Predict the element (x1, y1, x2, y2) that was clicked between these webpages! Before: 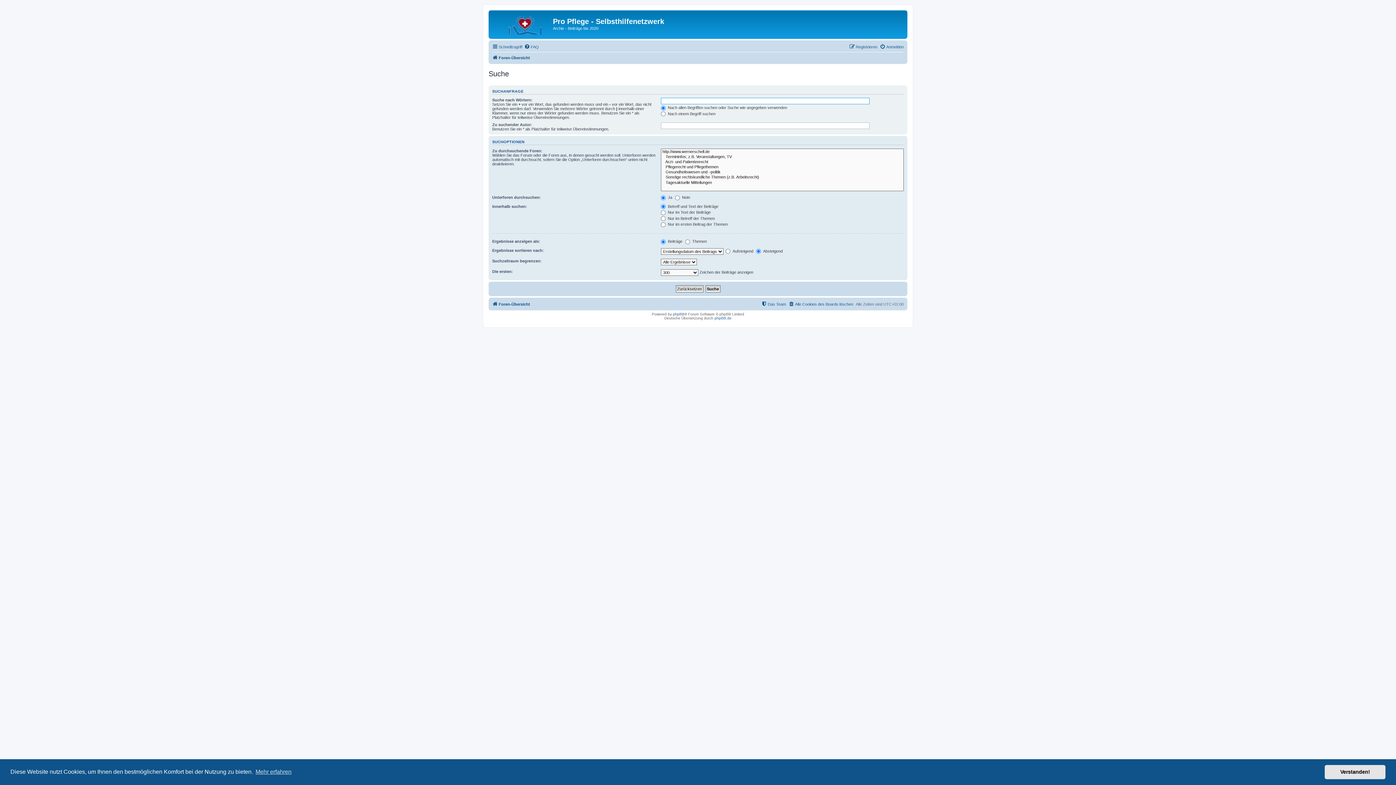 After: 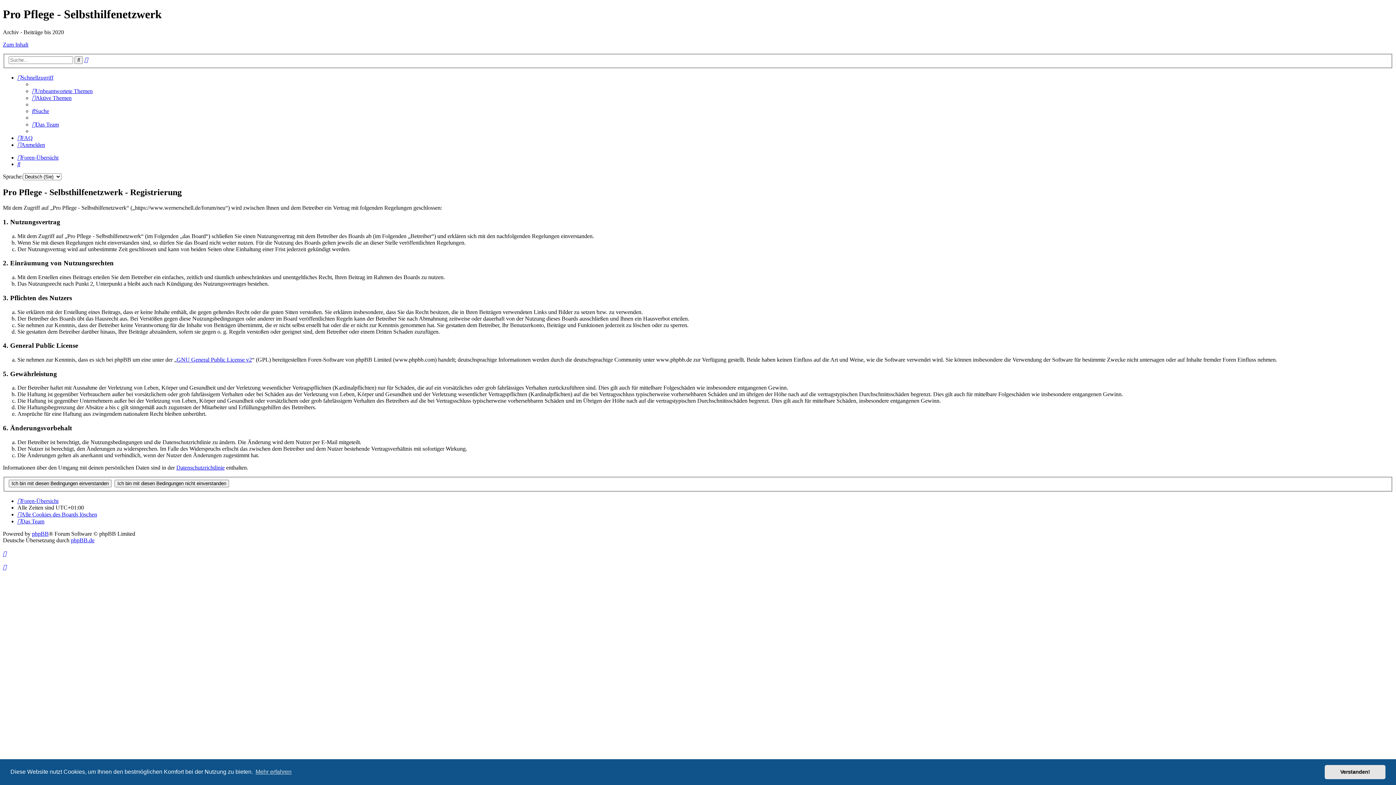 Action: bbox: (849, 42, 877, 51) label: Registrieren